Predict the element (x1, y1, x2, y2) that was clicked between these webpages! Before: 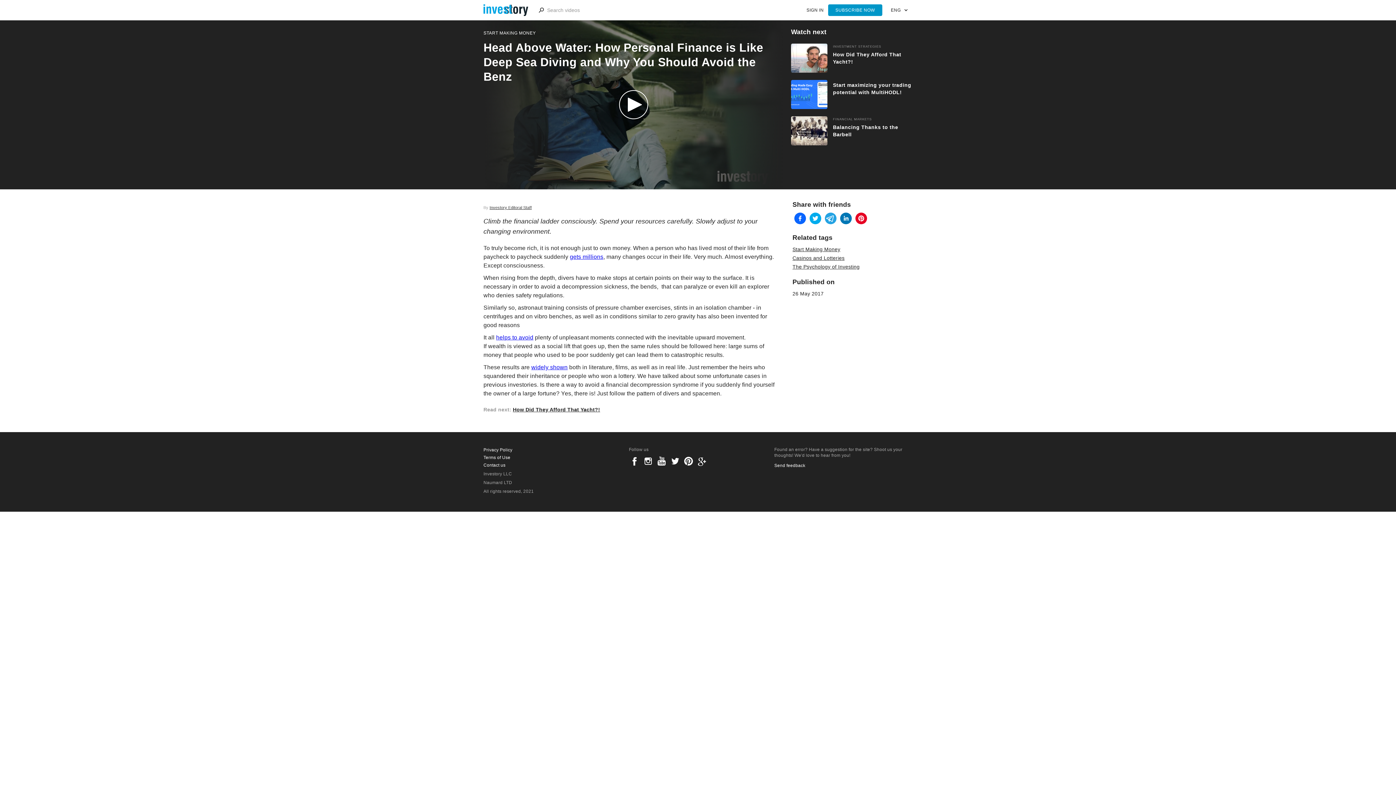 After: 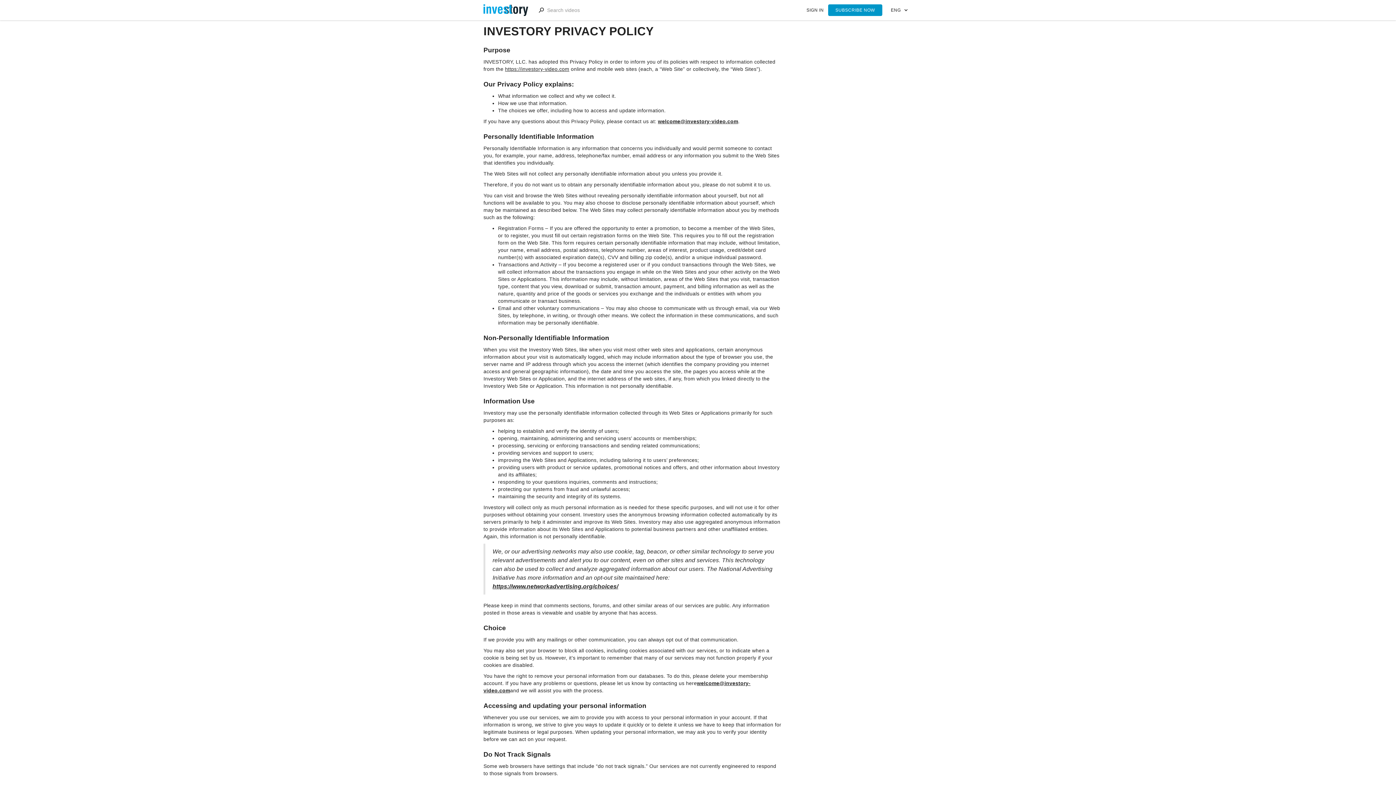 Action: label: Privacy Policy bbox: (483, 447, 512, 452)